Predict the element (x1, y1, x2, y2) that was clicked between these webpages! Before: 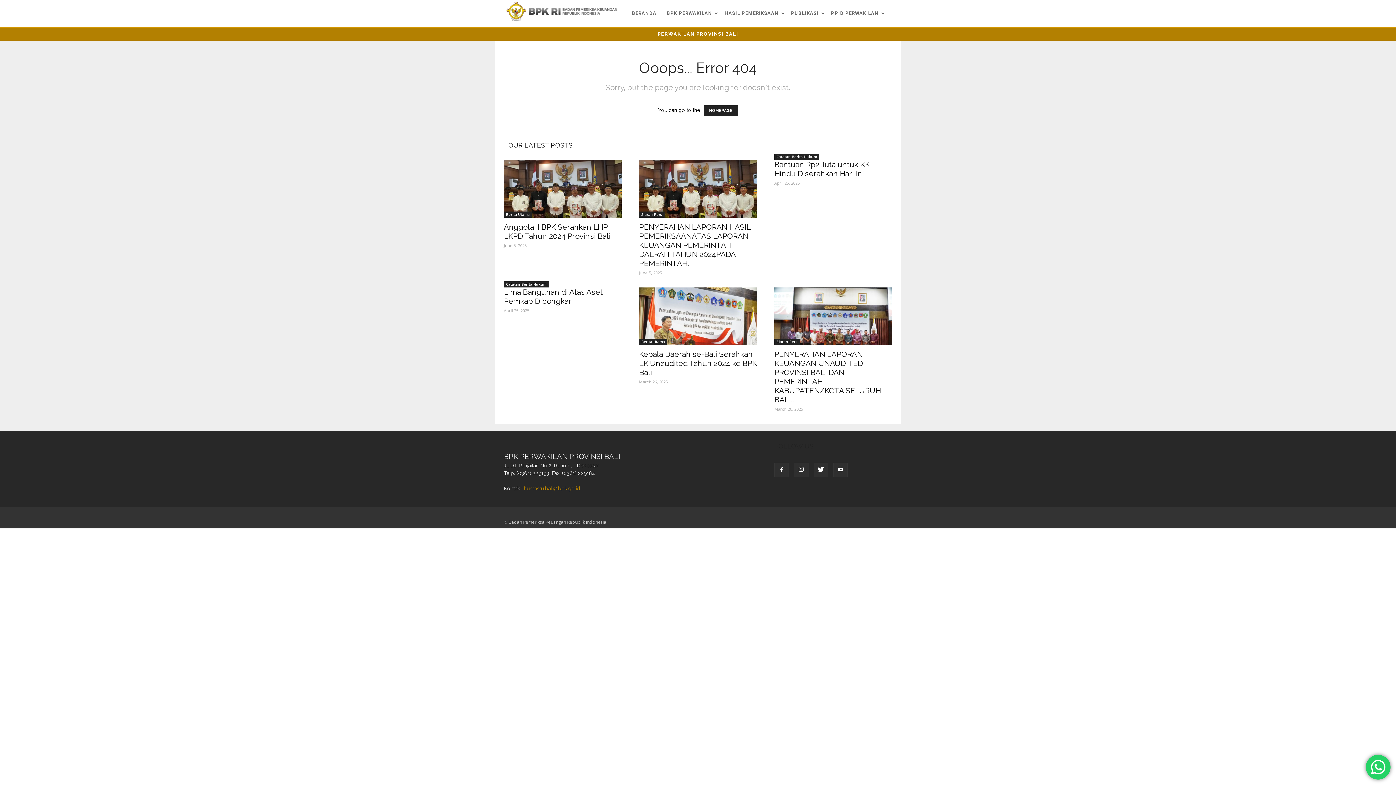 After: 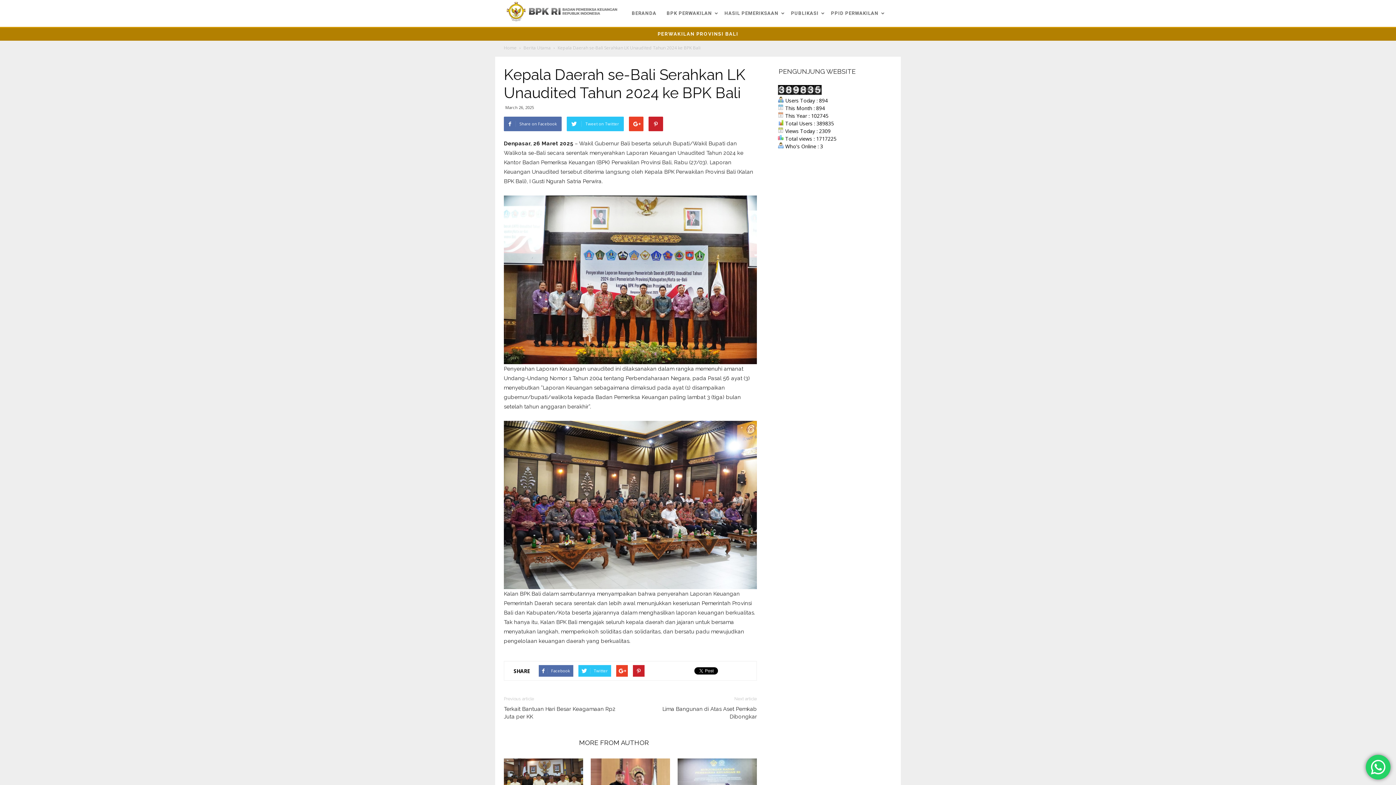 Action: label: Kepala Daerah se-Bali Serahkan LK Unaudited Tahun 2024 ke BPK Bali bbox: (639, 349, 757, 377)